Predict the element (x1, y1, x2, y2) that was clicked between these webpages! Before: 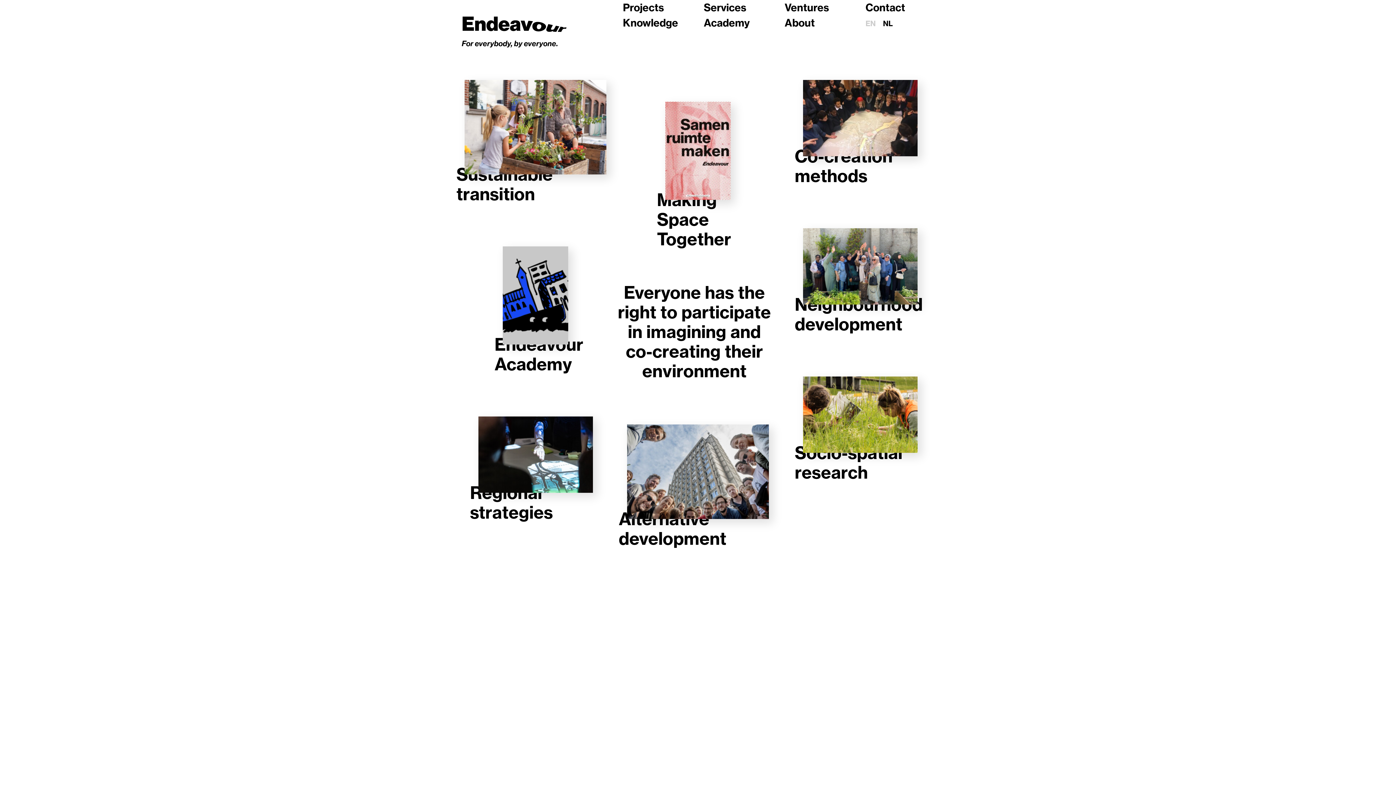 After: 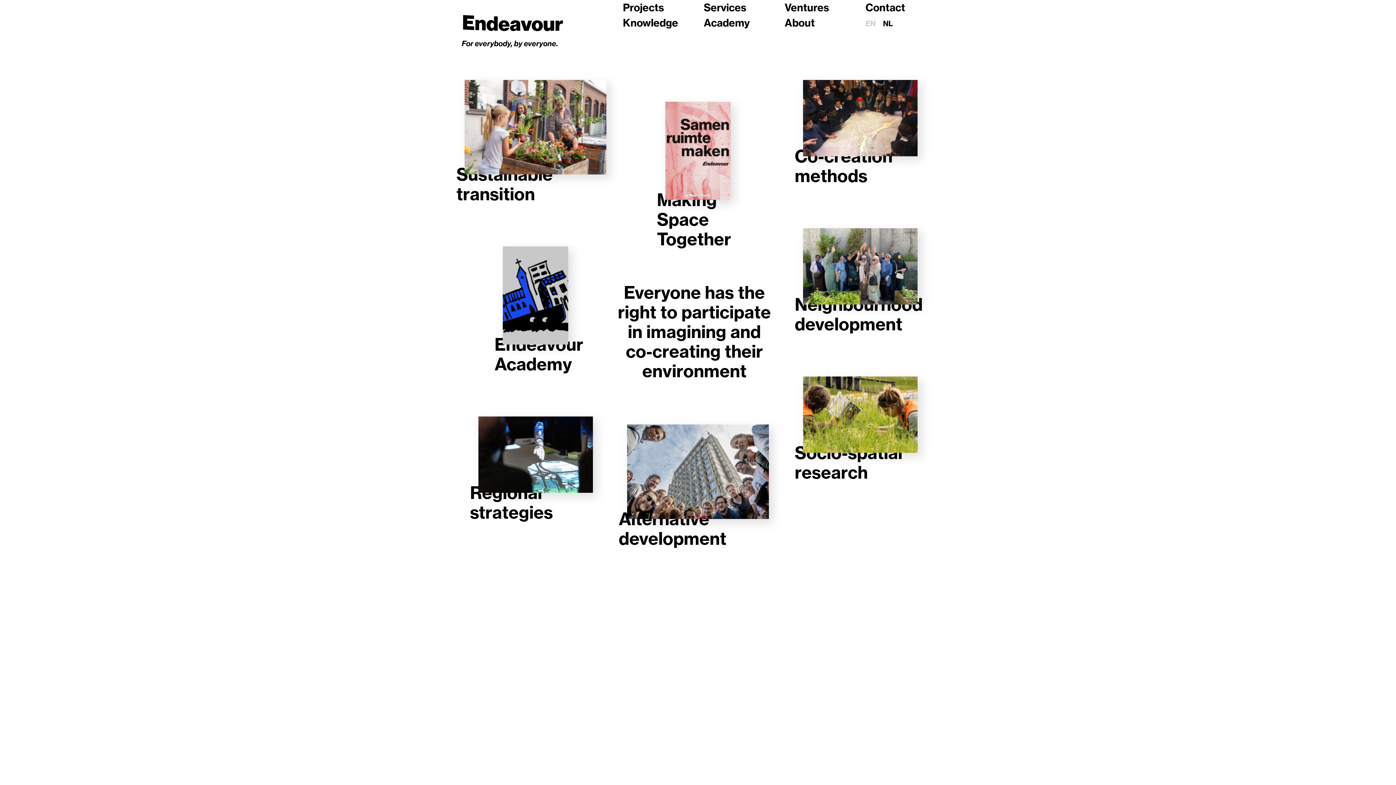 Action: bbox: (865, 18, 875, 28) label: EN